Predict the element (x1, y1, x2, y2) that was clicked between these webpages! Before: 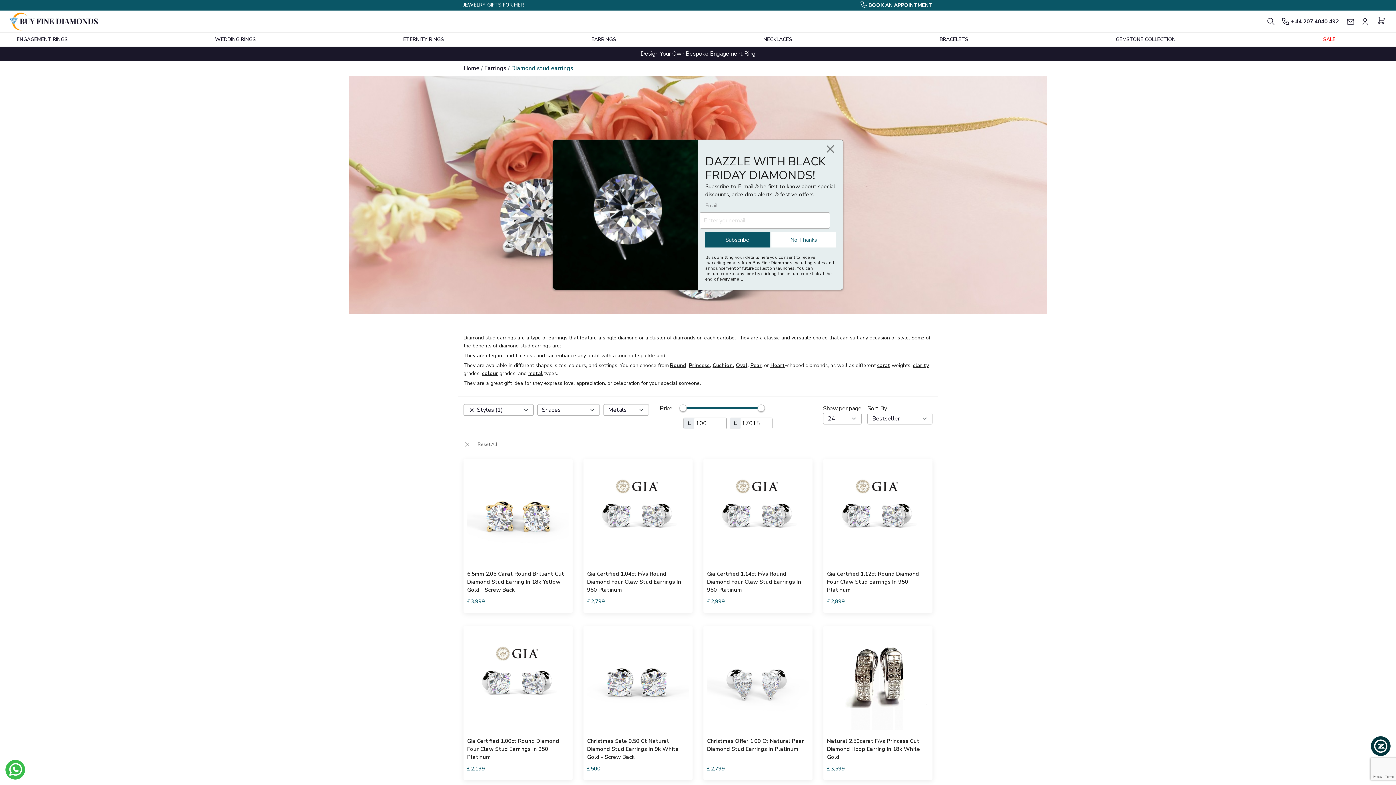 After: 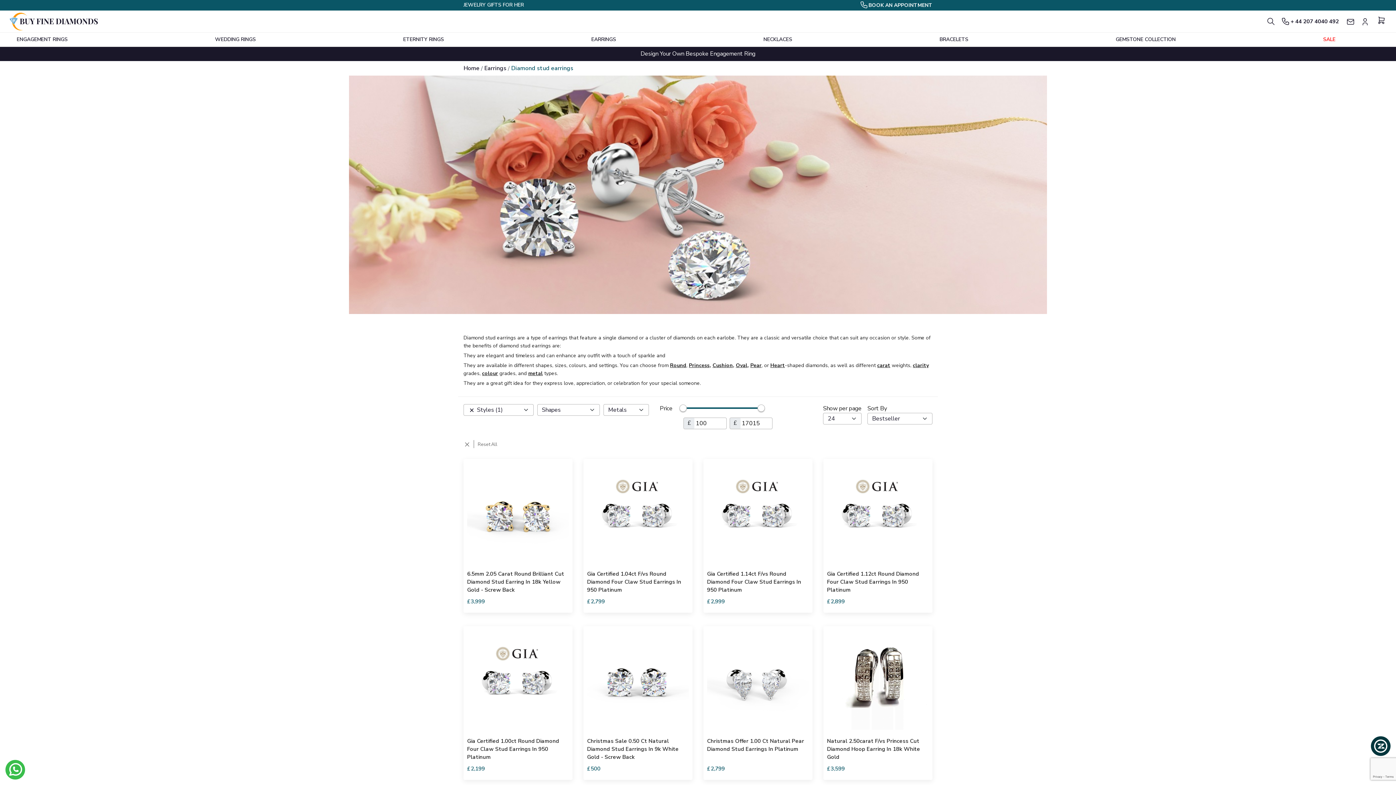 Action: label: No Thanks bbox: (771, 232, 836, 247)